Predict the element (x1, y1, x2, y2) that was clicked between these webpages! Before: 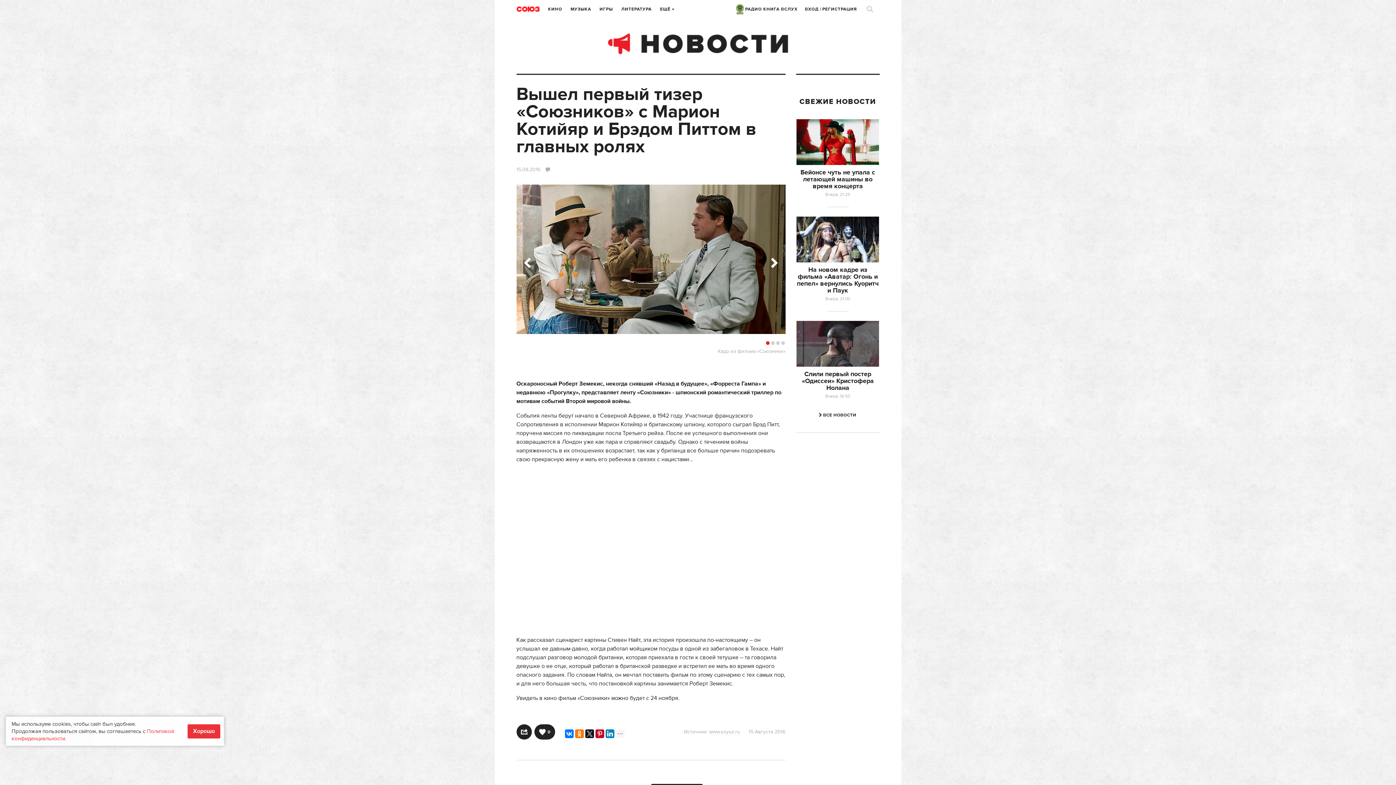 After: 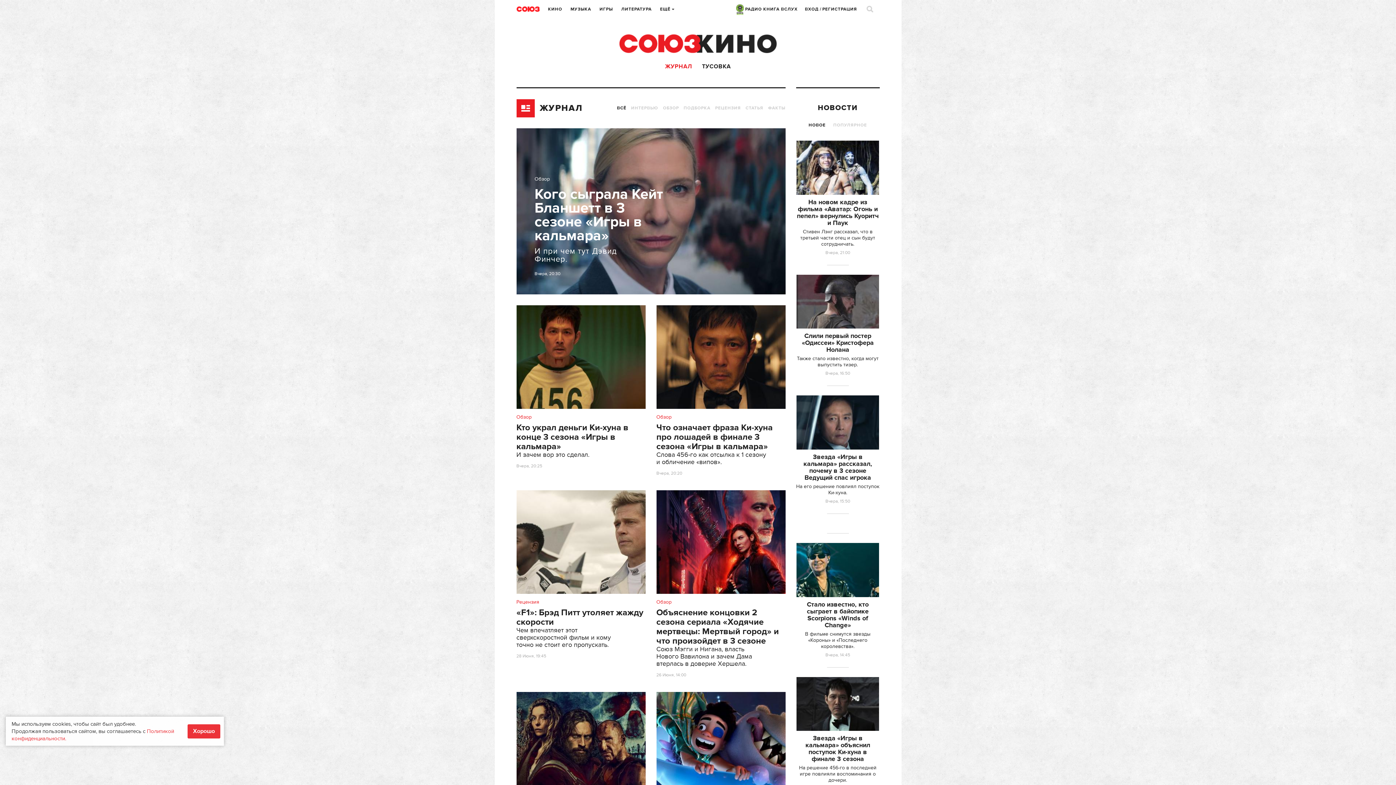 Action: label: КИНО bbox: (548, 6, 562, 12)